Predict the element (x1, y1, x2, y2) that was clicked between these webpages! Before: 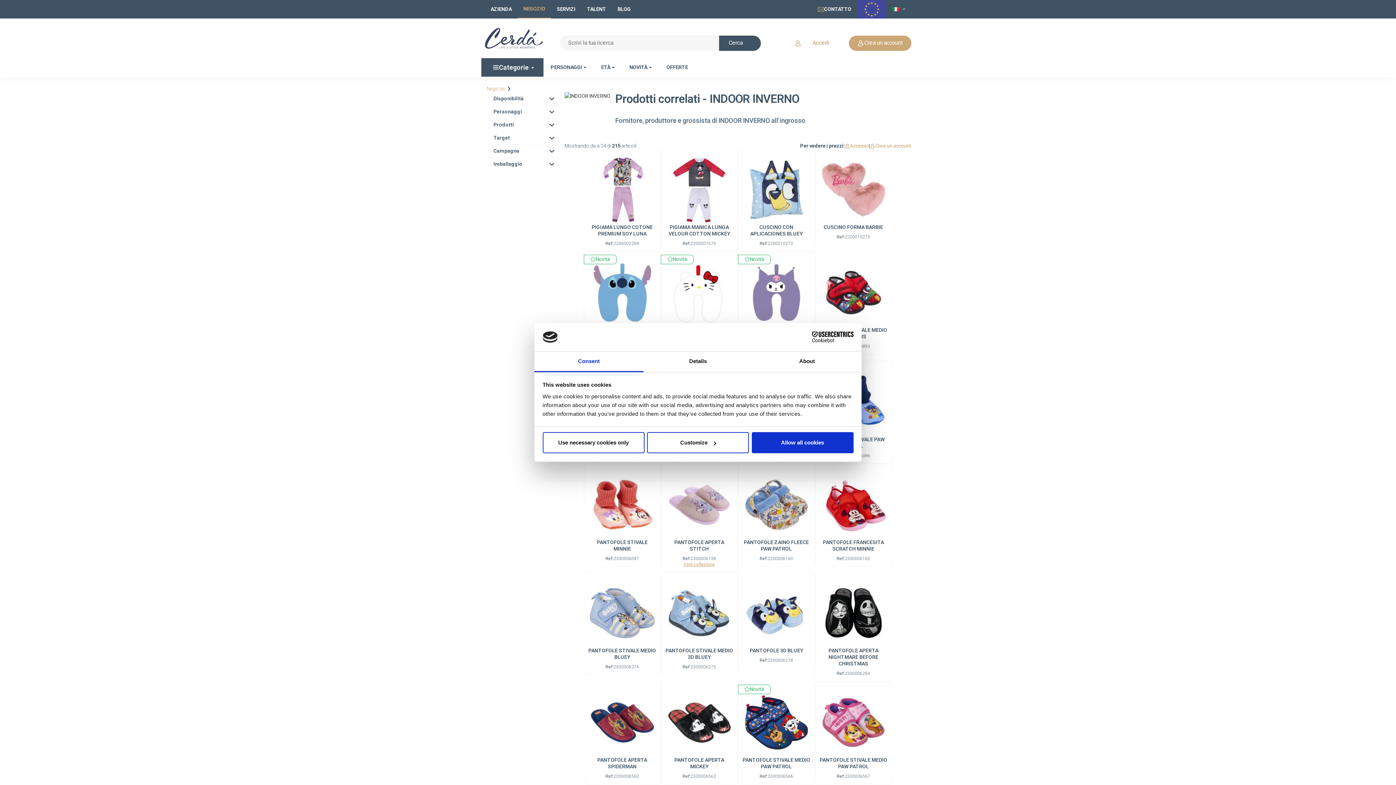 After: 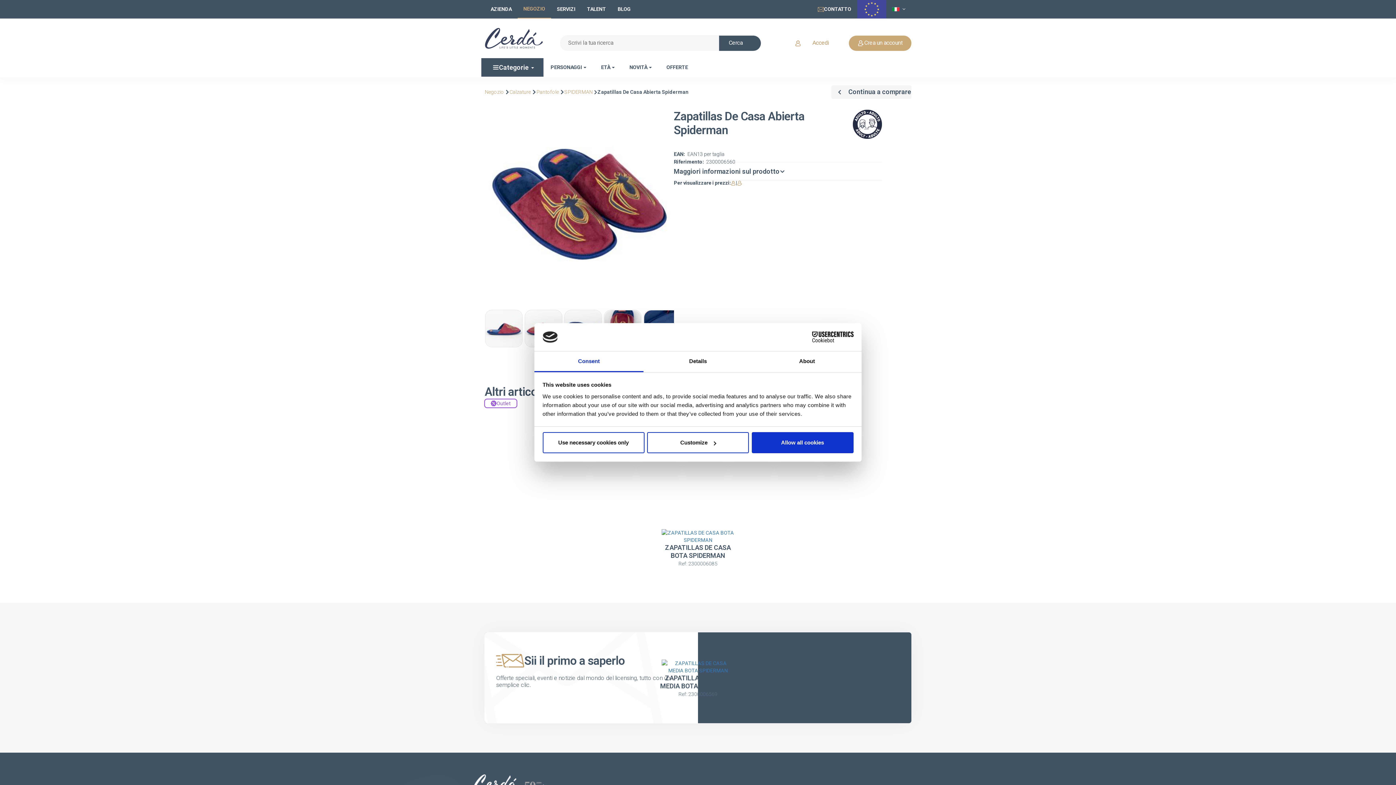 Action: bbox: (588, 688, 656, 757)